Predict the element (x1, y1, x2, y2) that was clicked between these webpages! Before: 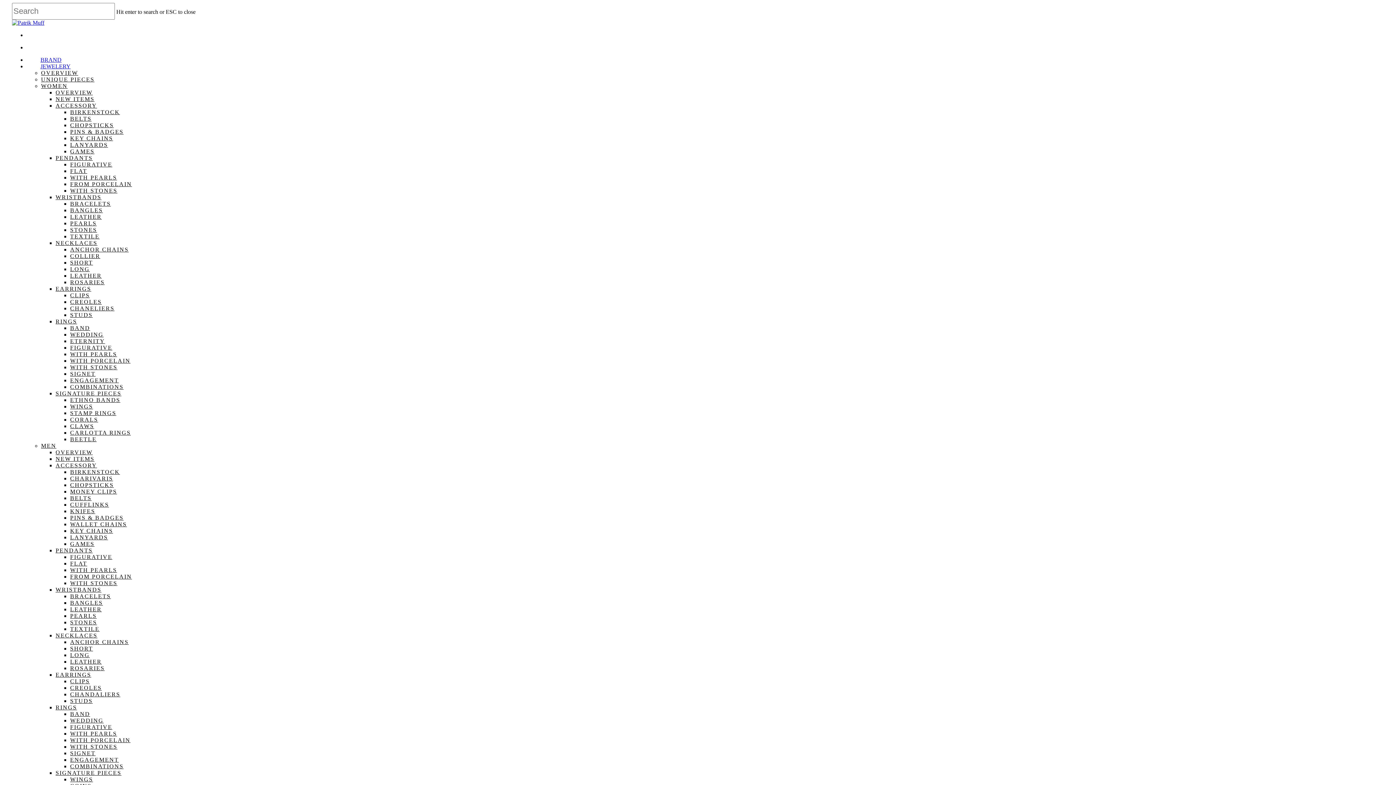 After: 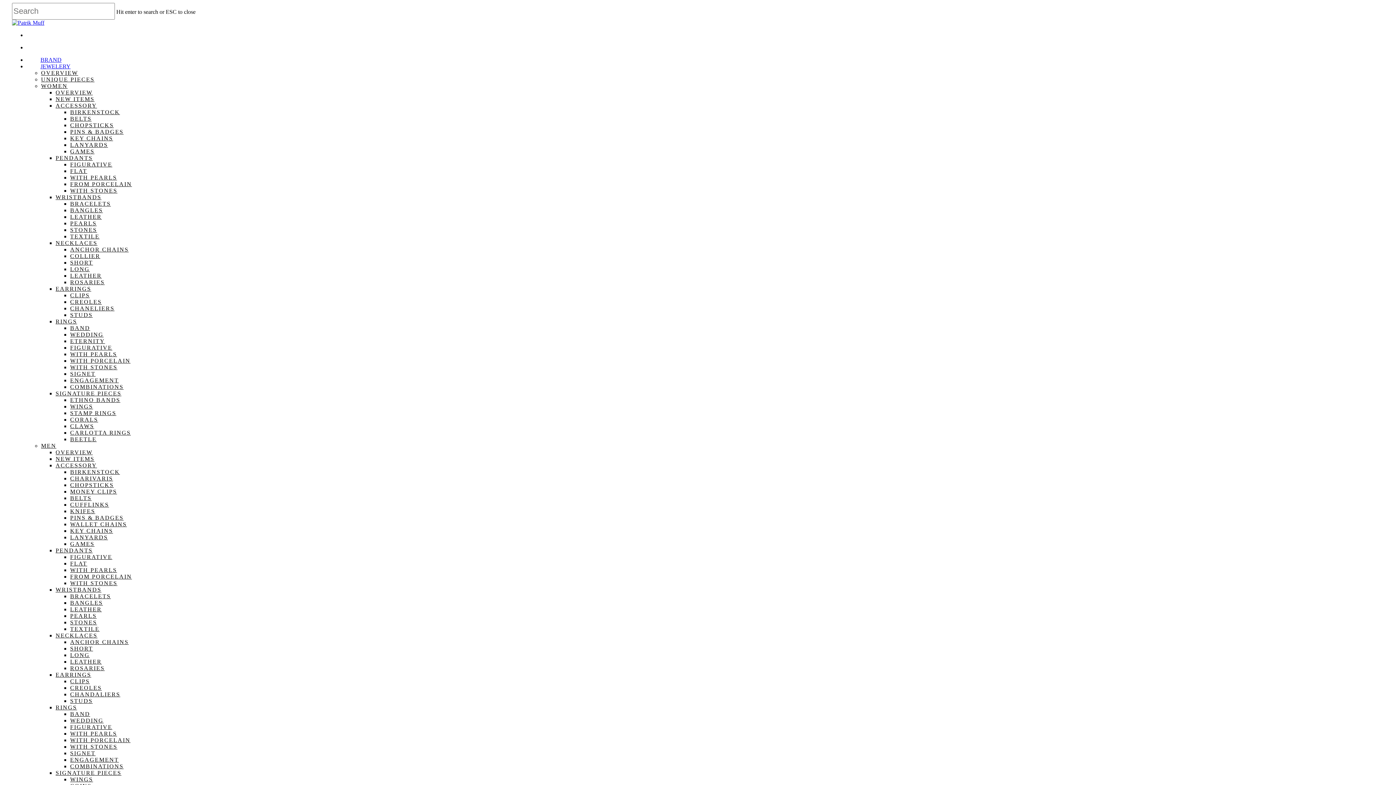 Action: bbox: (26, 0, 1422, 785)